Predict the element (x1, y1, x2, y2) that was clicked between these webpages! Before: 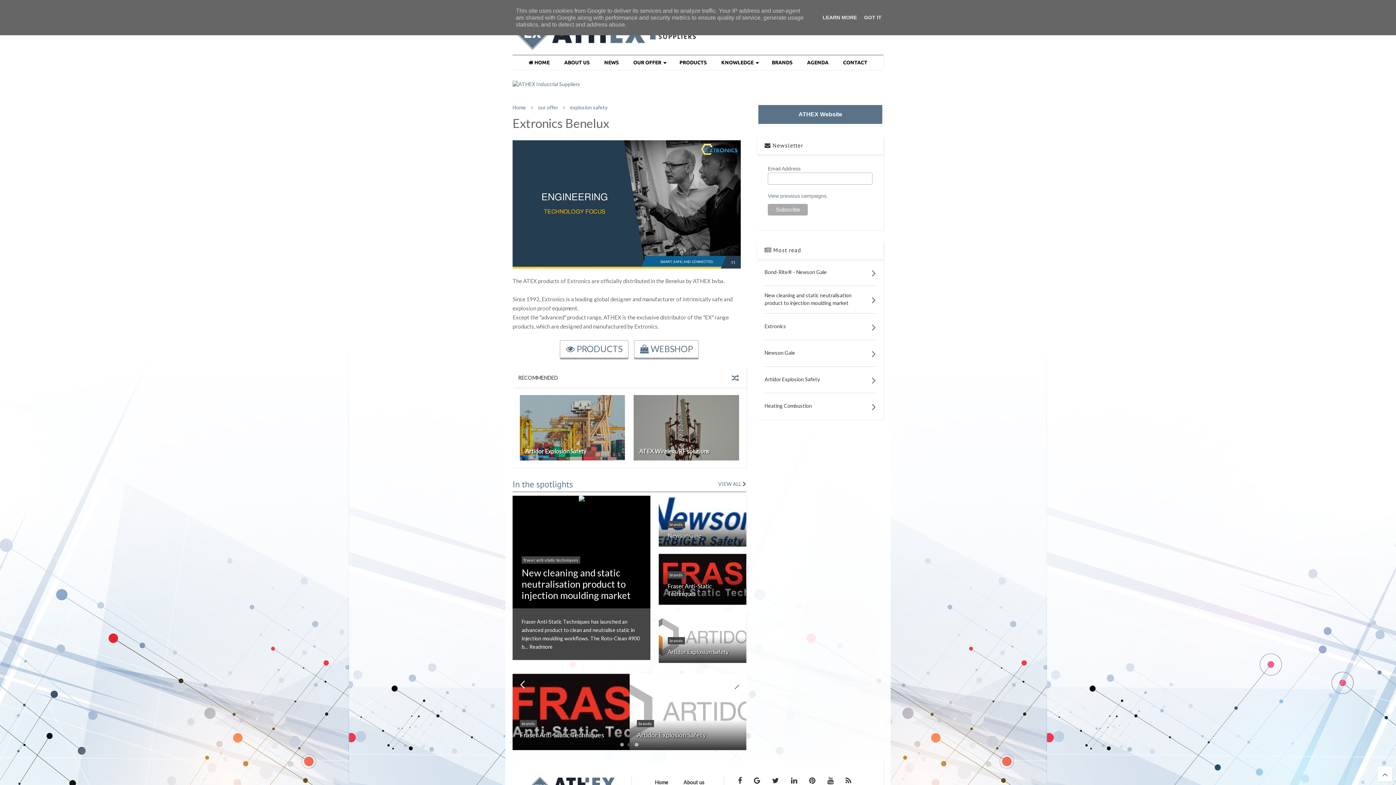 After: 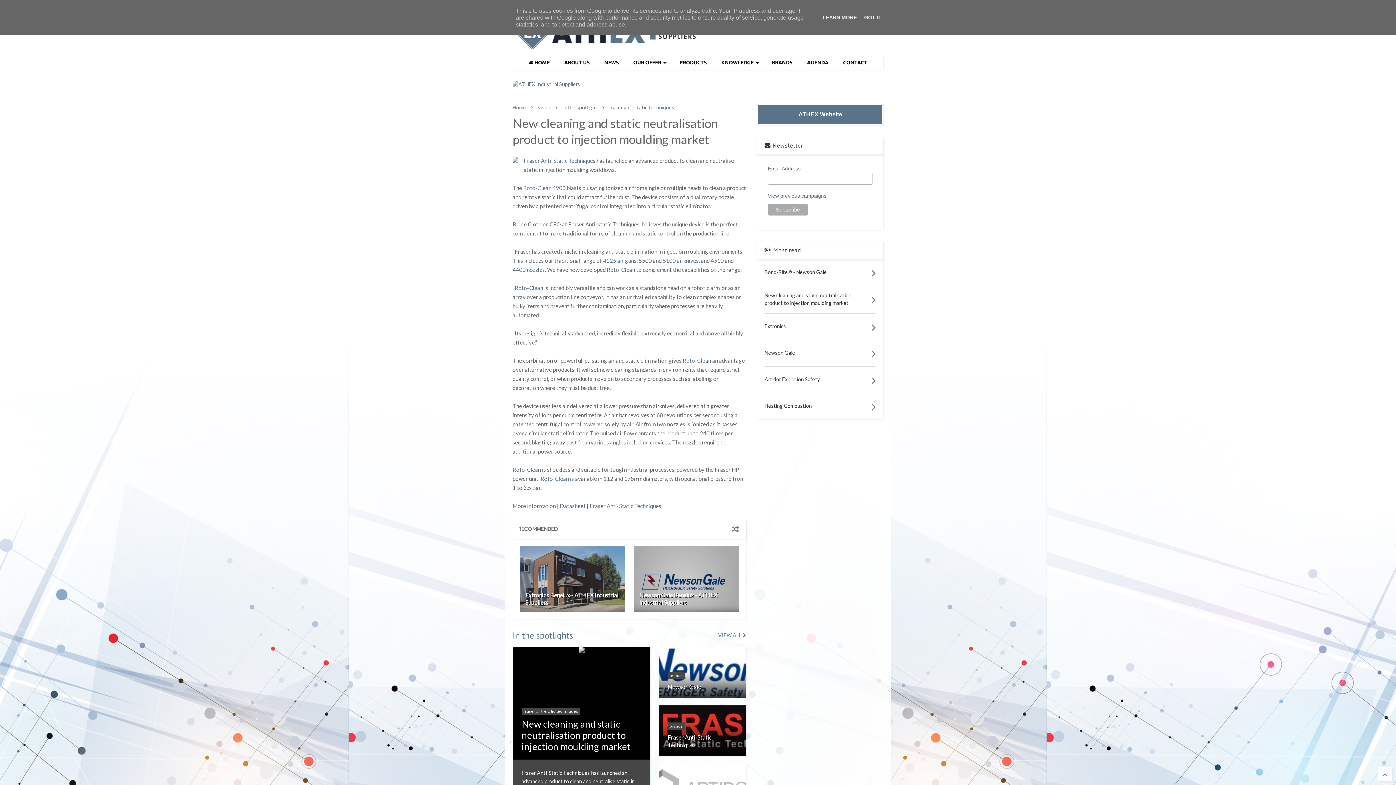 Action: label: New cleaning and static neutralisation product to injection moulding market bbox: (520, 714, 616, 739)